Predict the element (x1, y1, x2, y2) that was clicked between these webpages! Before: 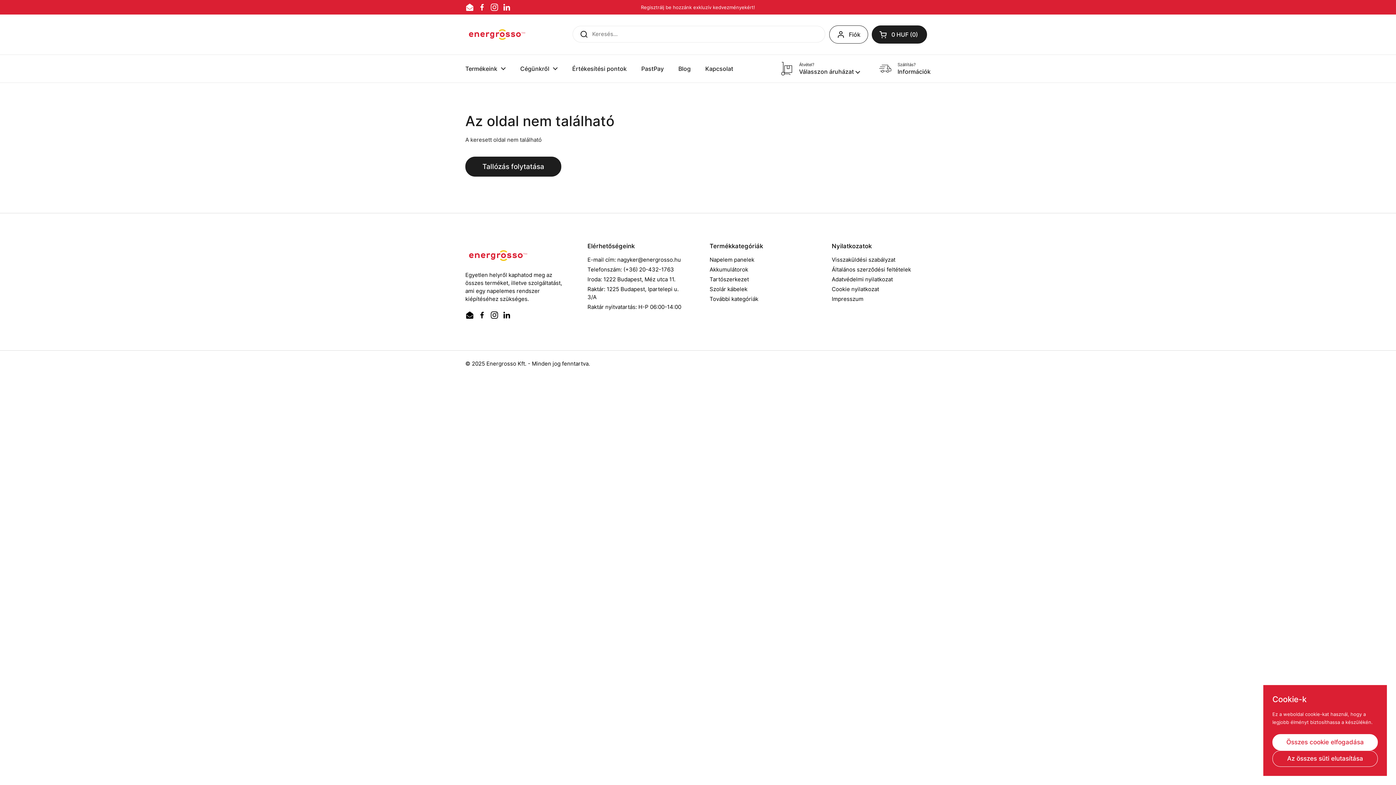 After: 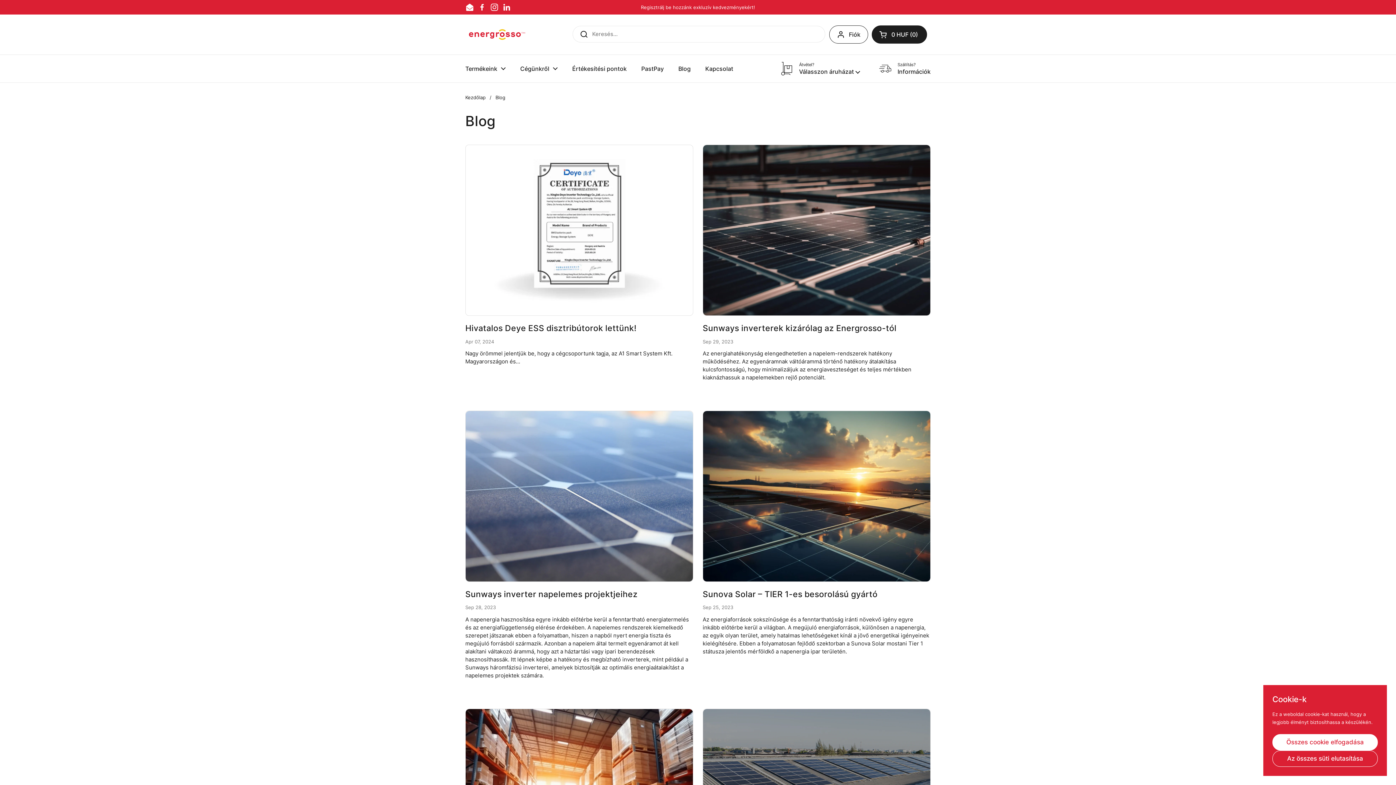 Action: label: Blog bbox: (671, 60, 698, 77)